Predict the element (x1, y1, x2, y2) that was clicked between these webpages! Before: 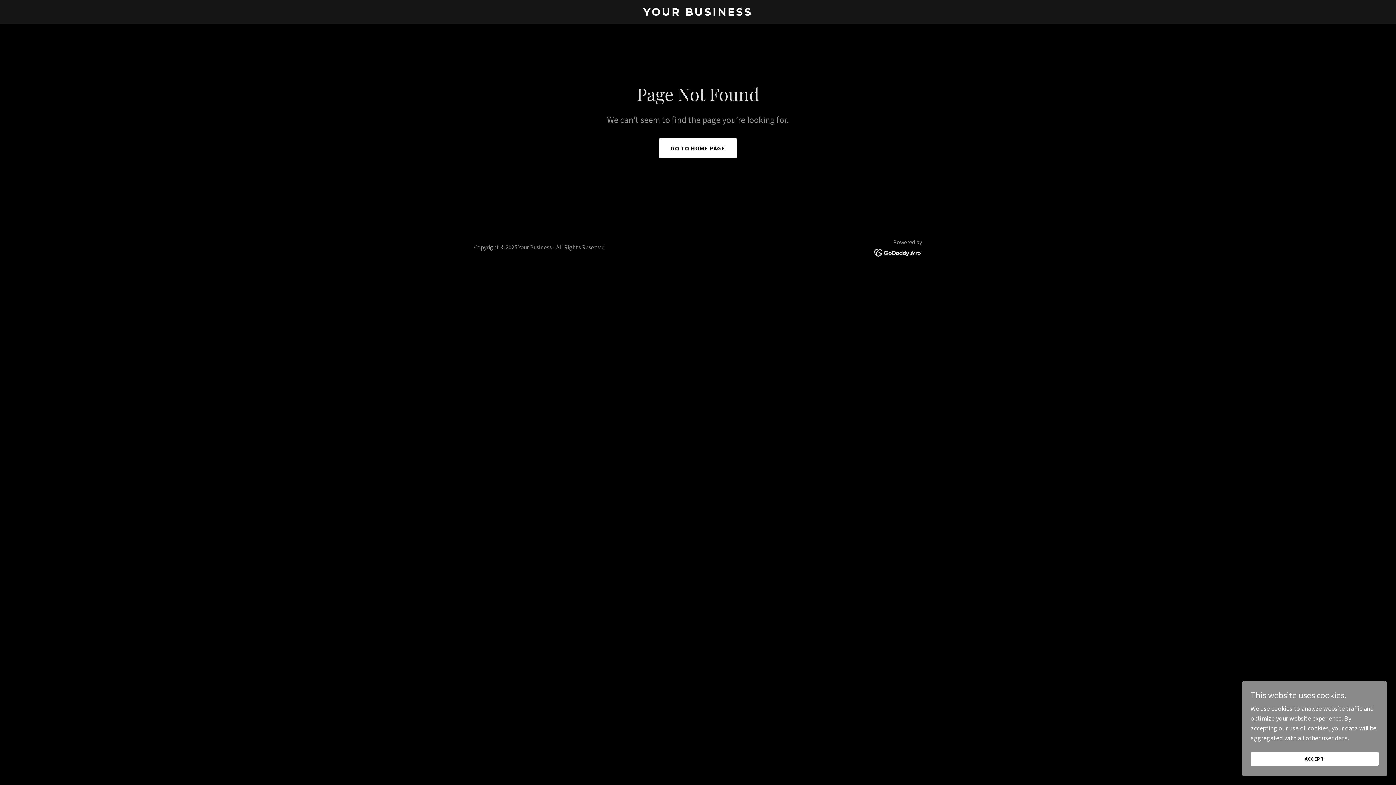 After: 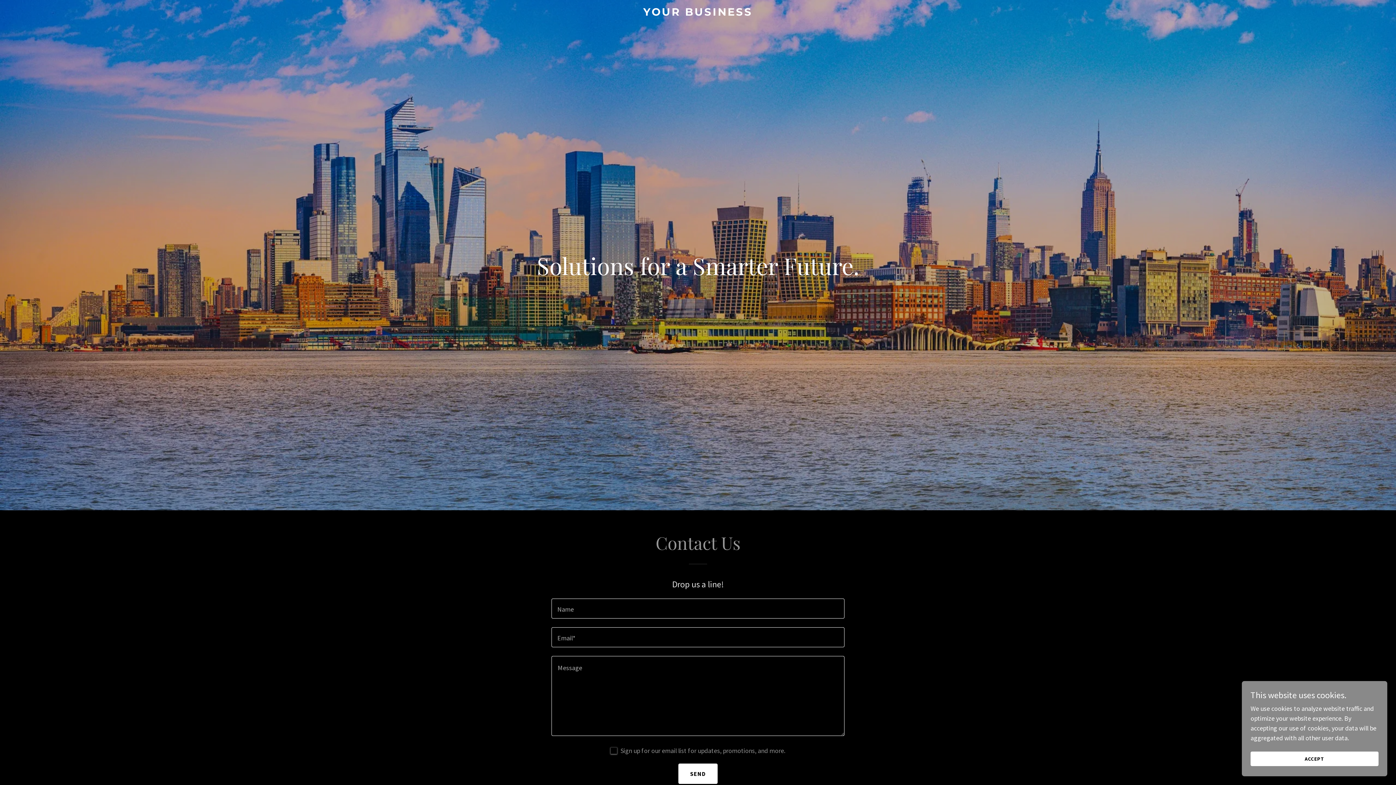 Action: label: GO TO HOME PAGE bbox: (659, 138, 737, 158)